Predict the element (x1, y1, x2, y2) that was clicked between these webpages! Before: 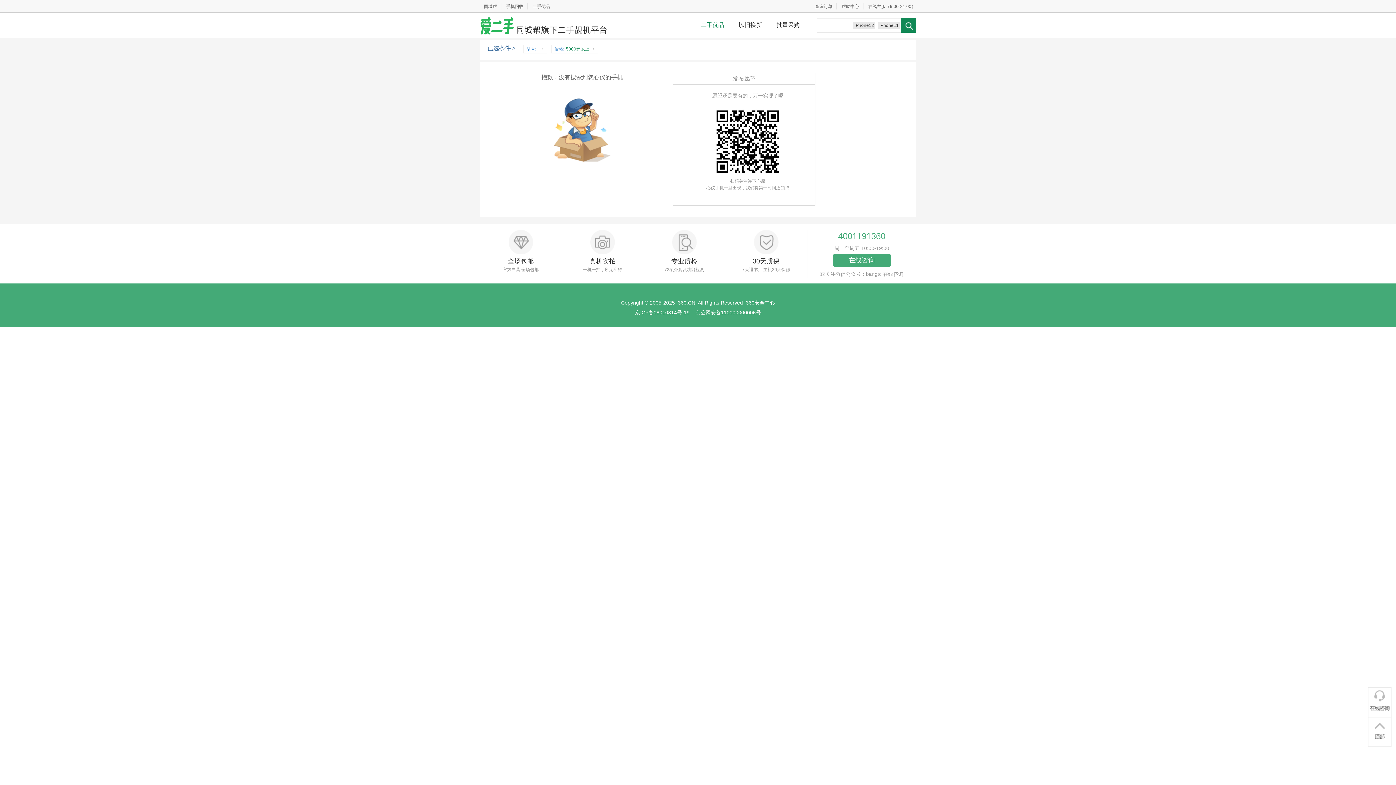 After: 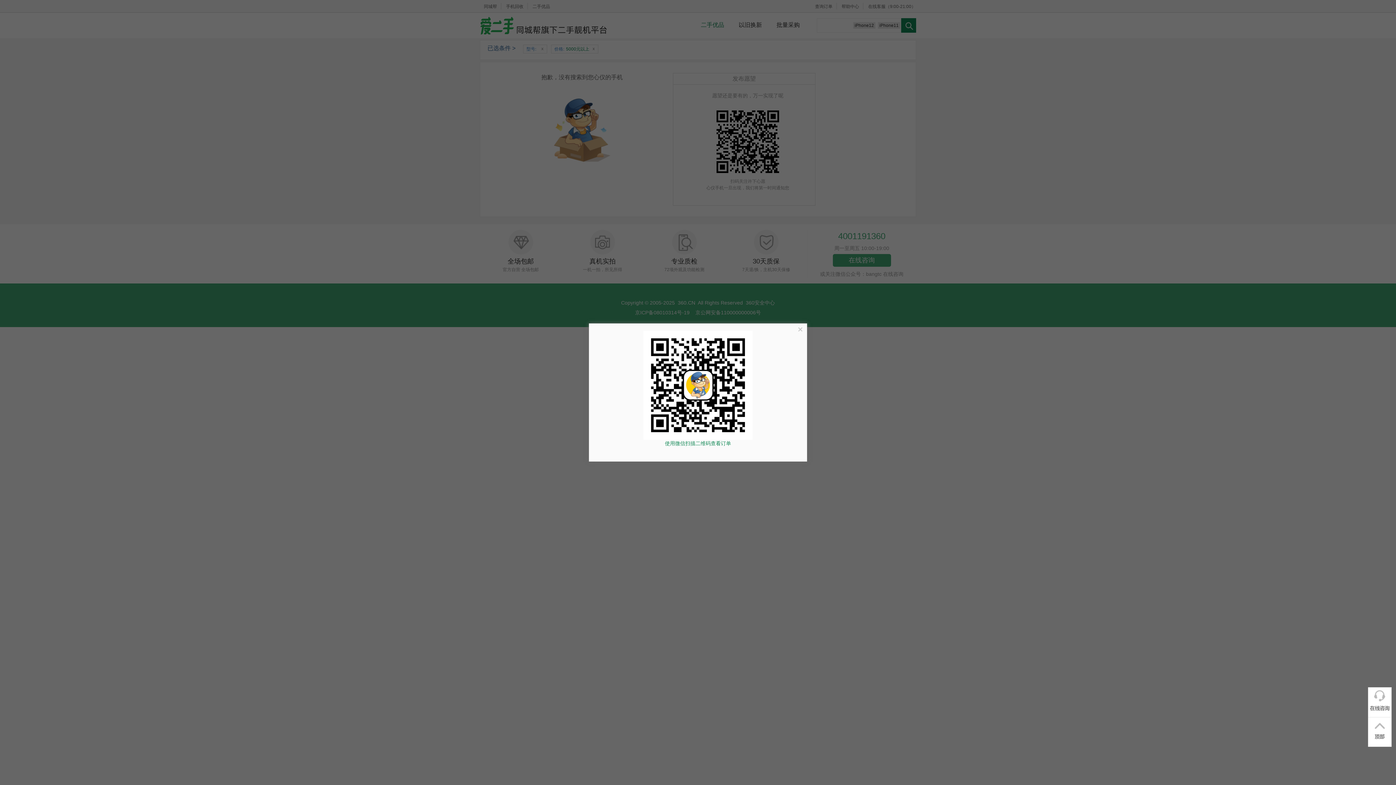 Action: bbox: (810, 4, 837, 9) label: 查询订单